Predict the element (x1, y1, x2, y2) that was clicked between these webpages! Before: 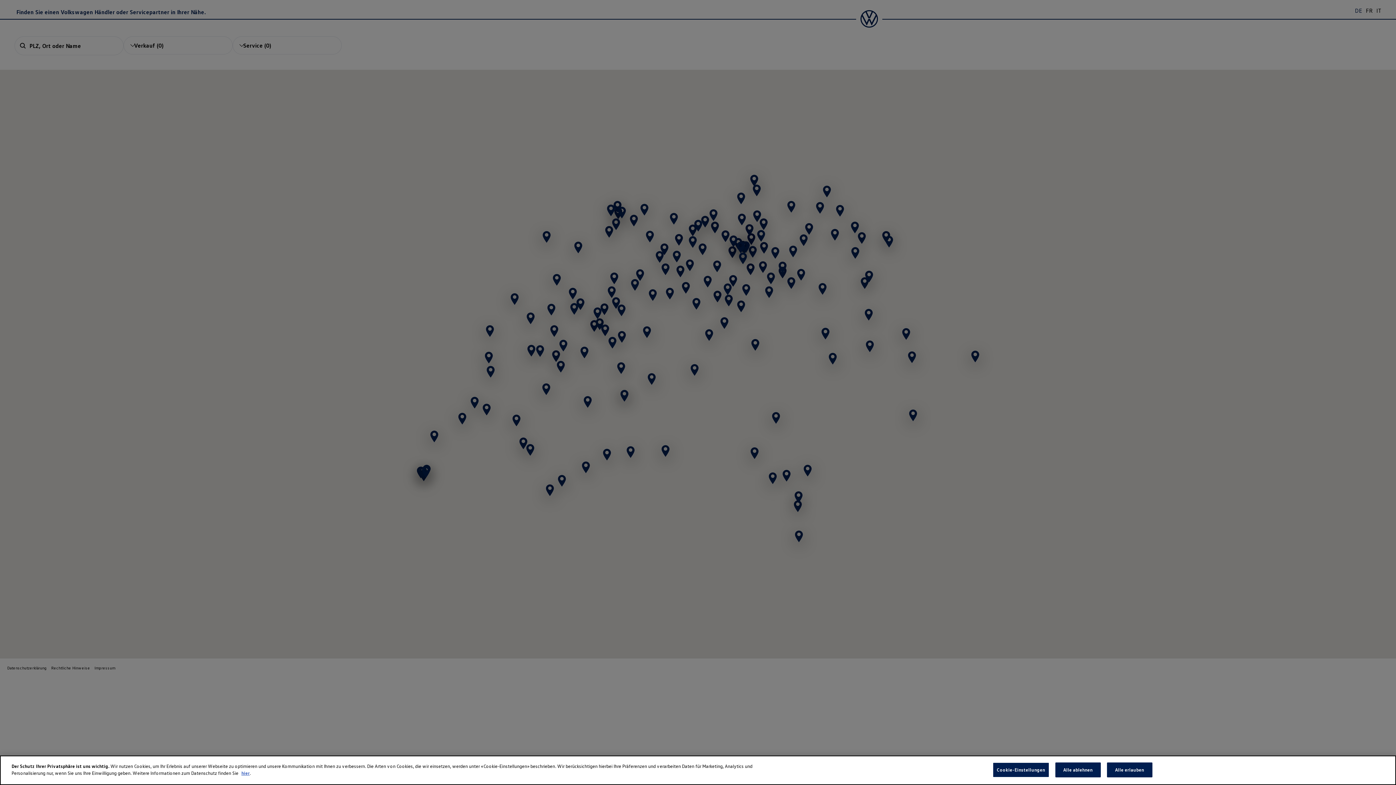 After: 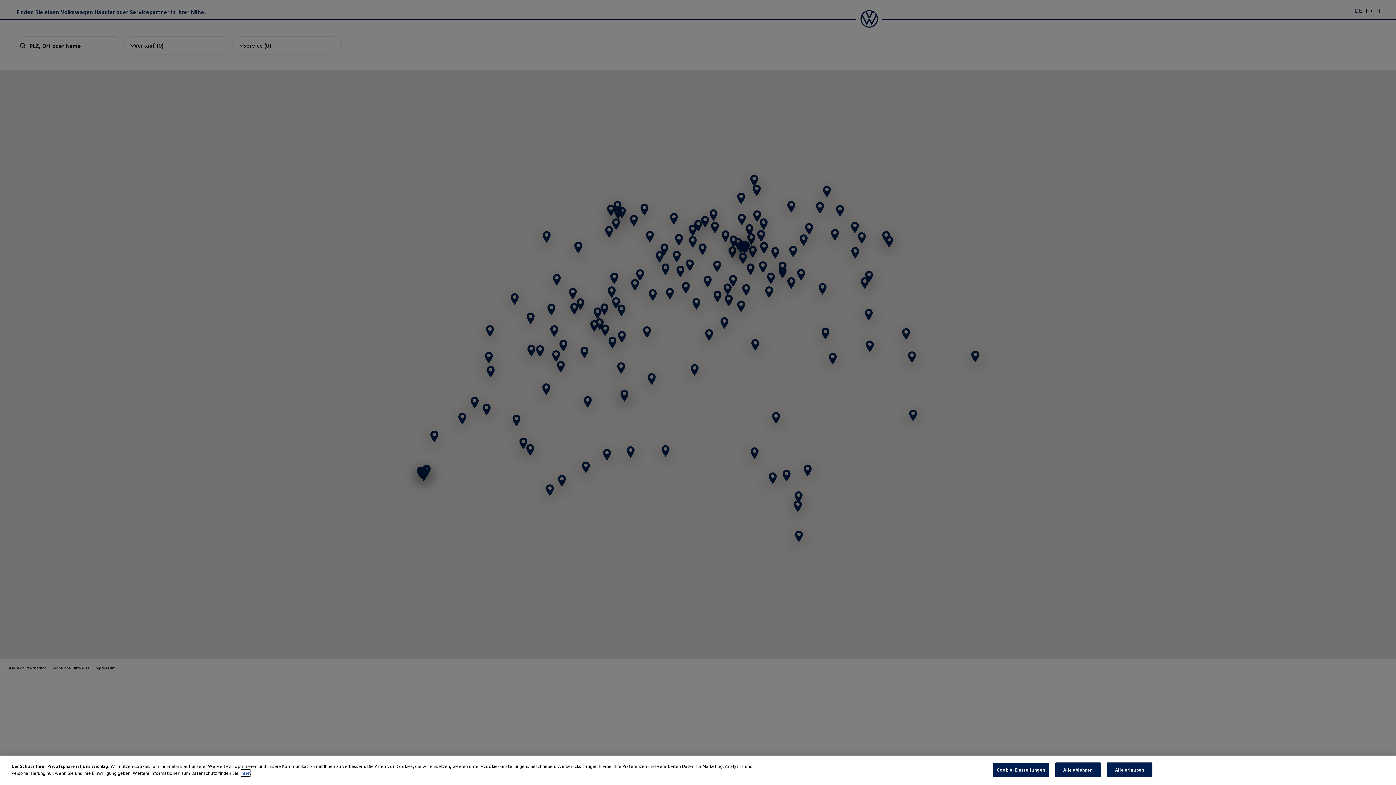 Action: bbox: (241, 770, 249, 776) label: hier